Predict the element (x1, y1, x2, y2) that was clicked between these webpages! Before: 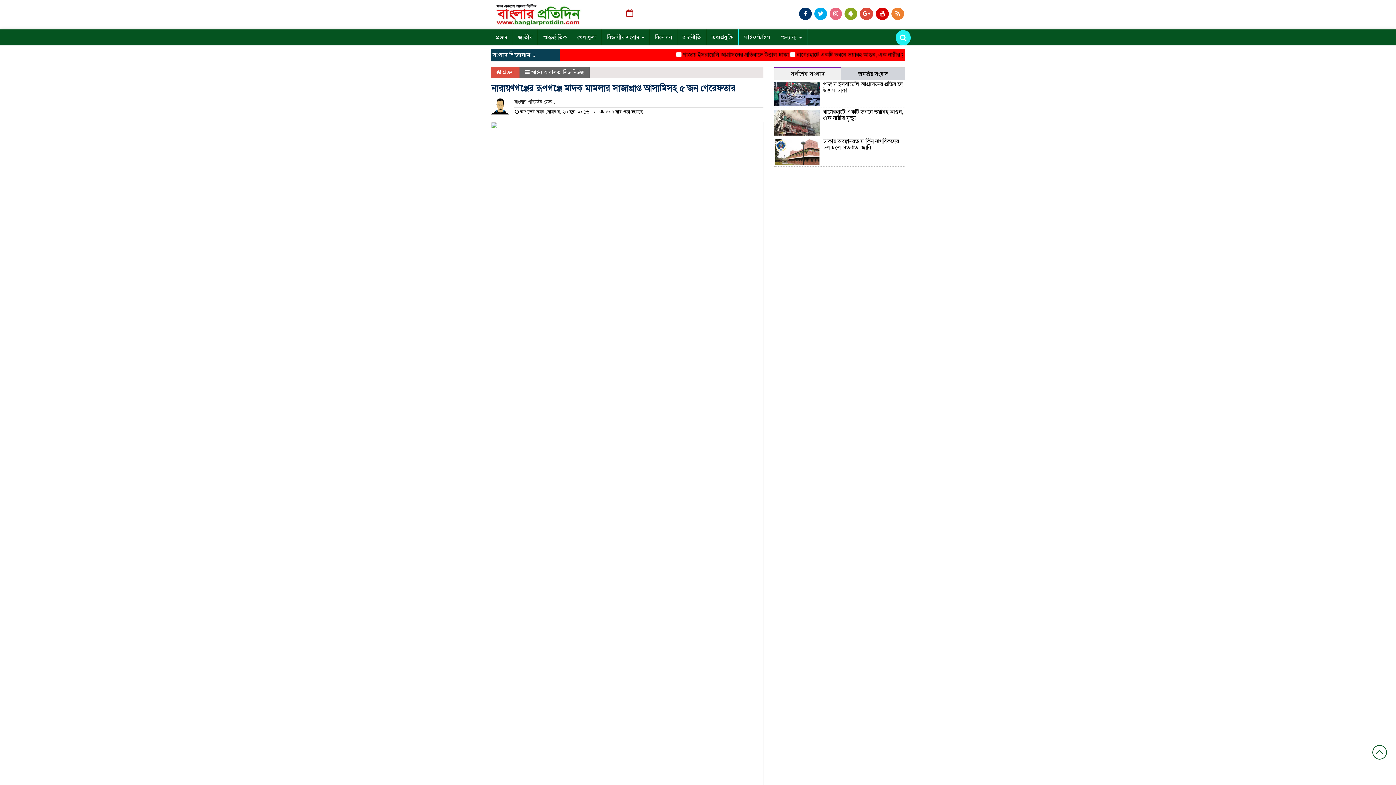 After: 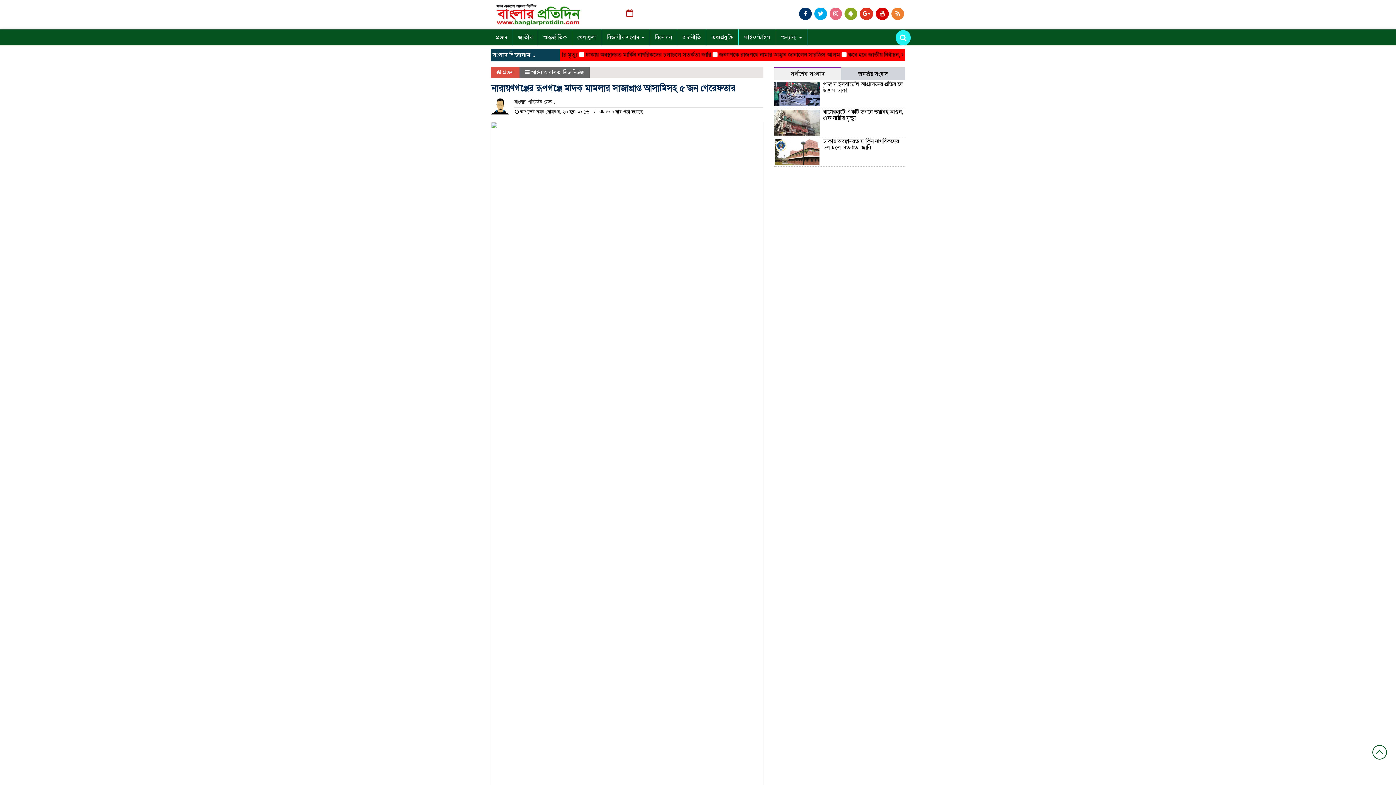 Action: bbox: (860, 7, 873, 20)